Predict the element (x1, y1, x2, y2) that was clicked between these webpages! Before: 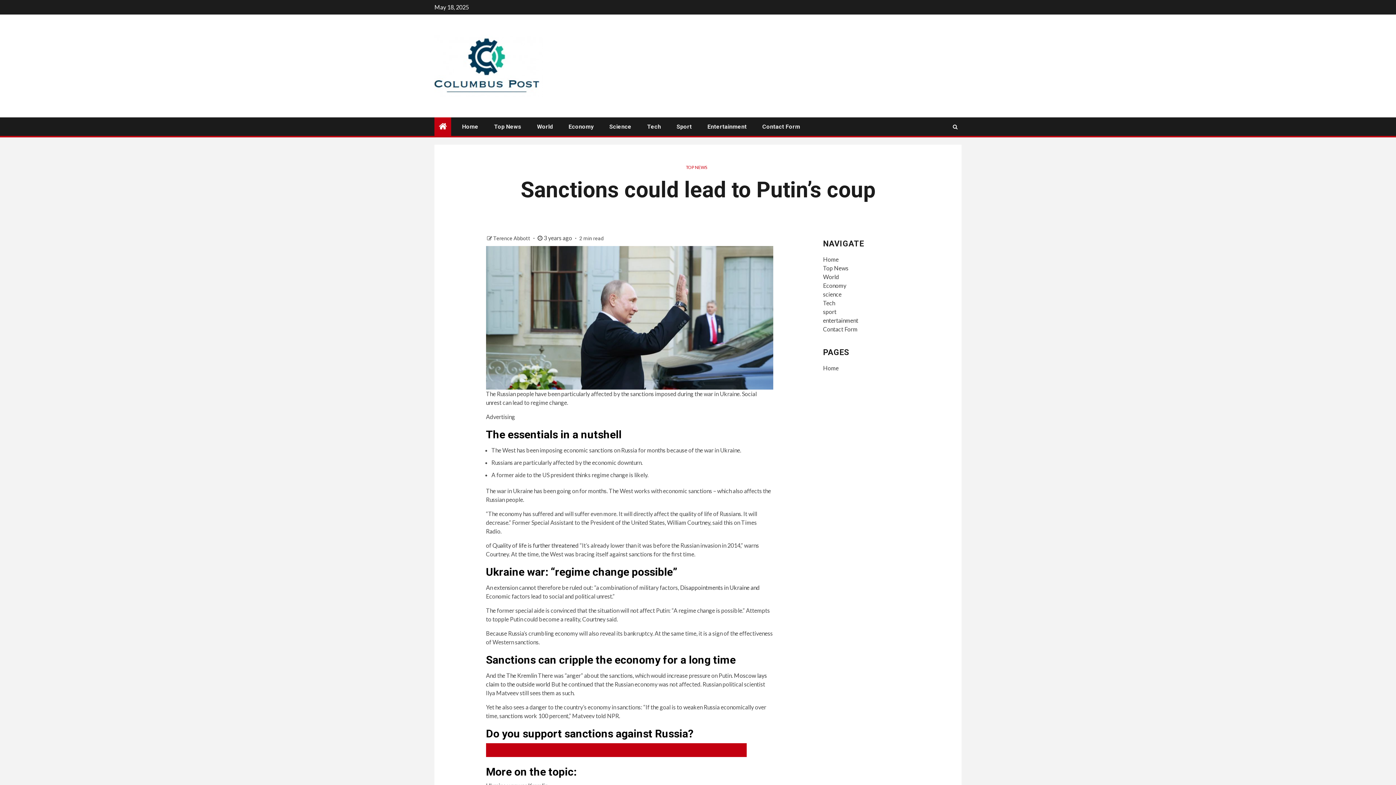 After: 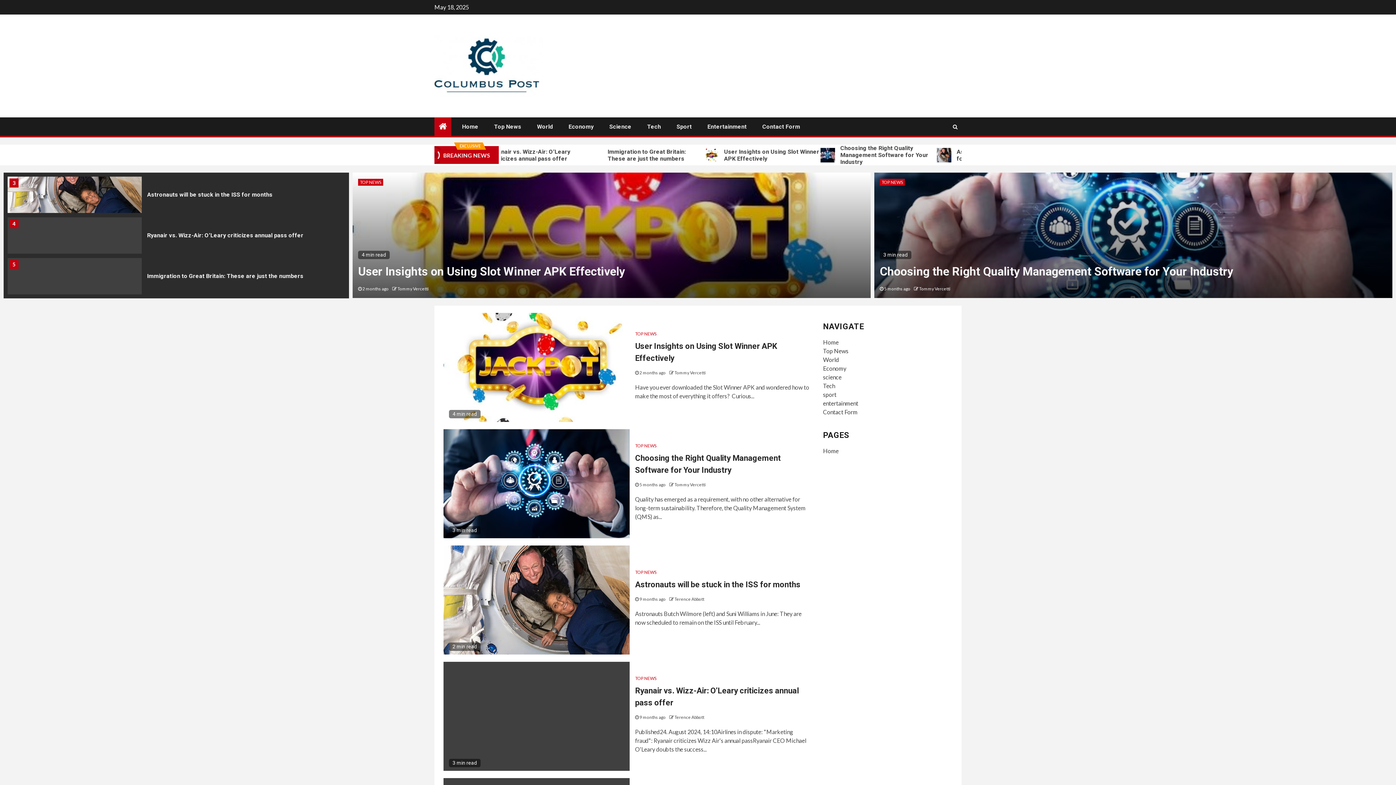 Action: bbox: (823, 264, 848, 271) label: Top News